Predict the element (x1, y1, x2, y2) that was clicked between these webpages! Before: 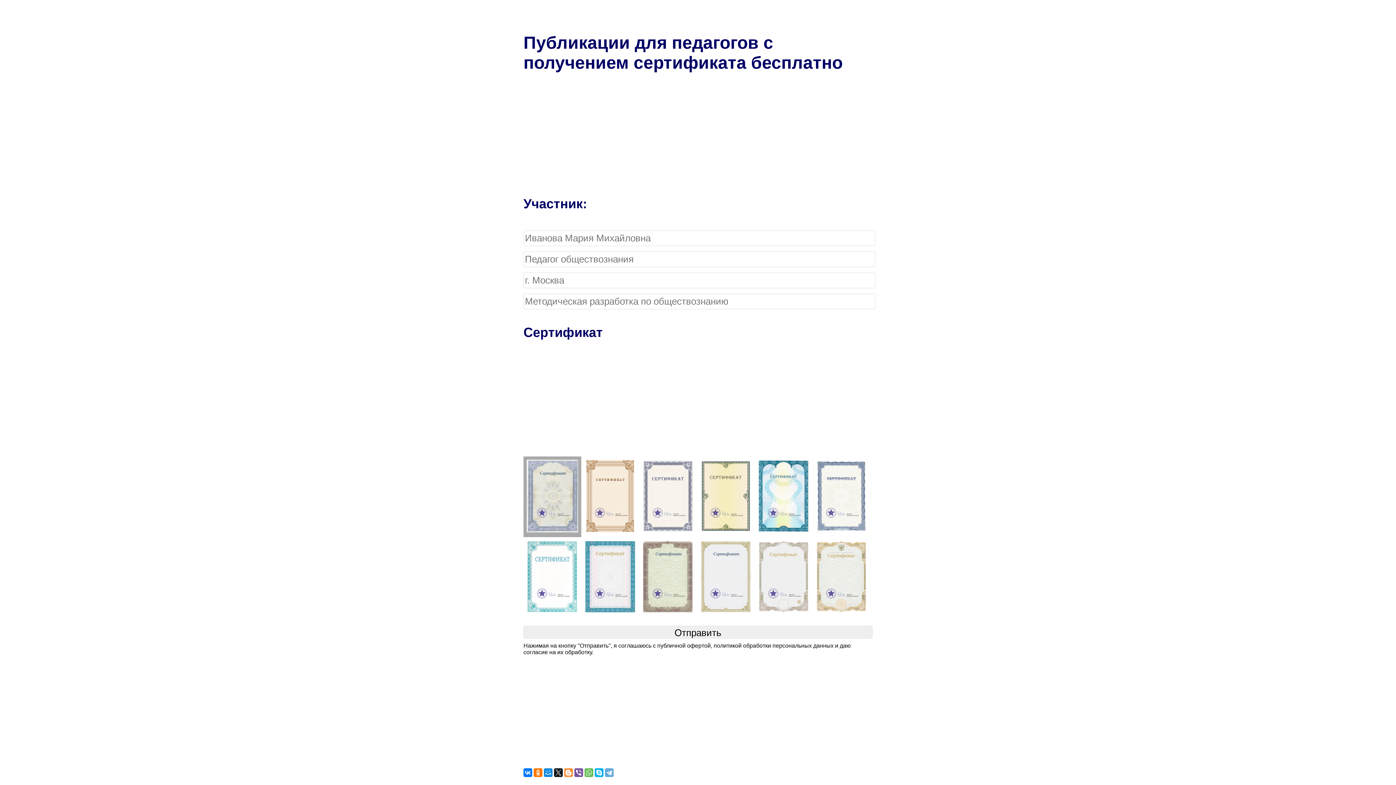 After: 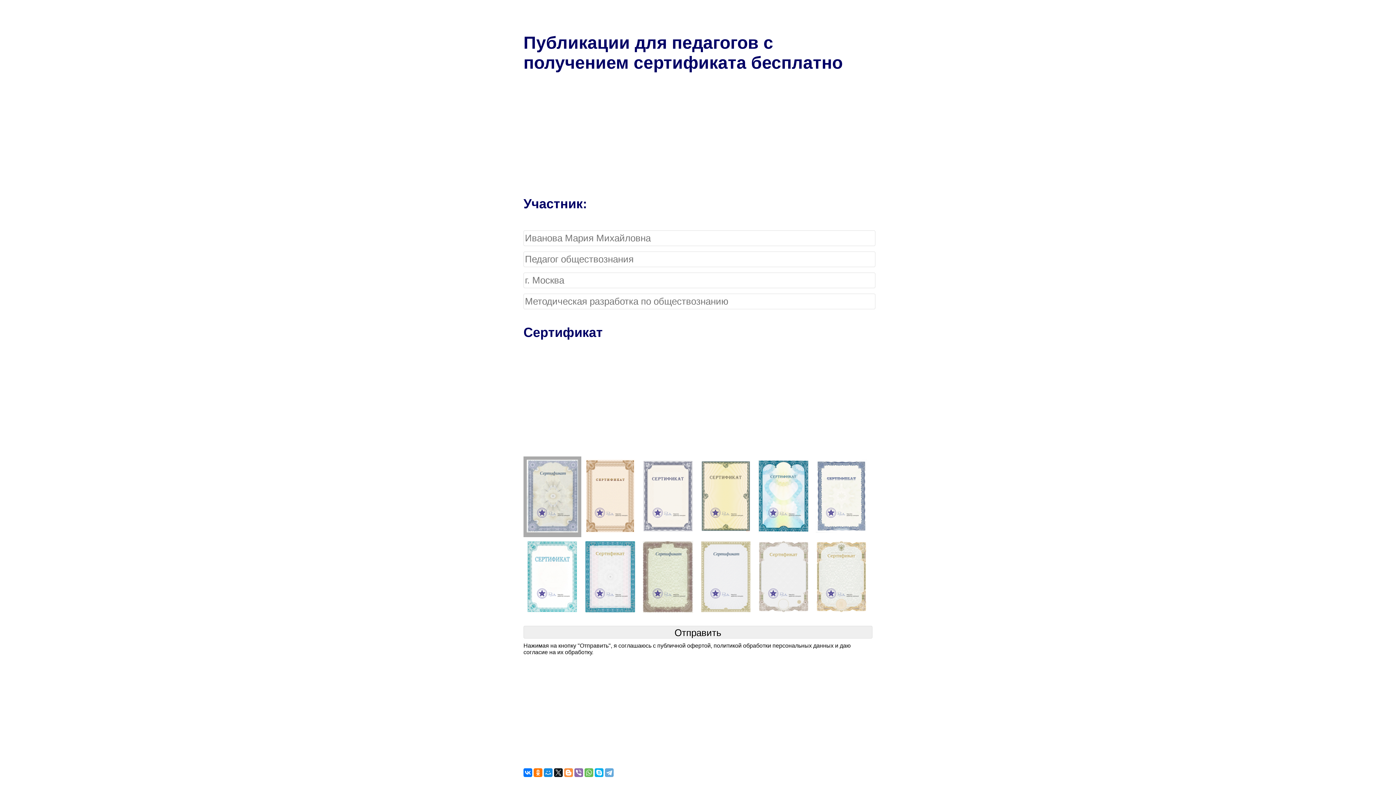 Action: bbox: (574, 768, 583, 777)